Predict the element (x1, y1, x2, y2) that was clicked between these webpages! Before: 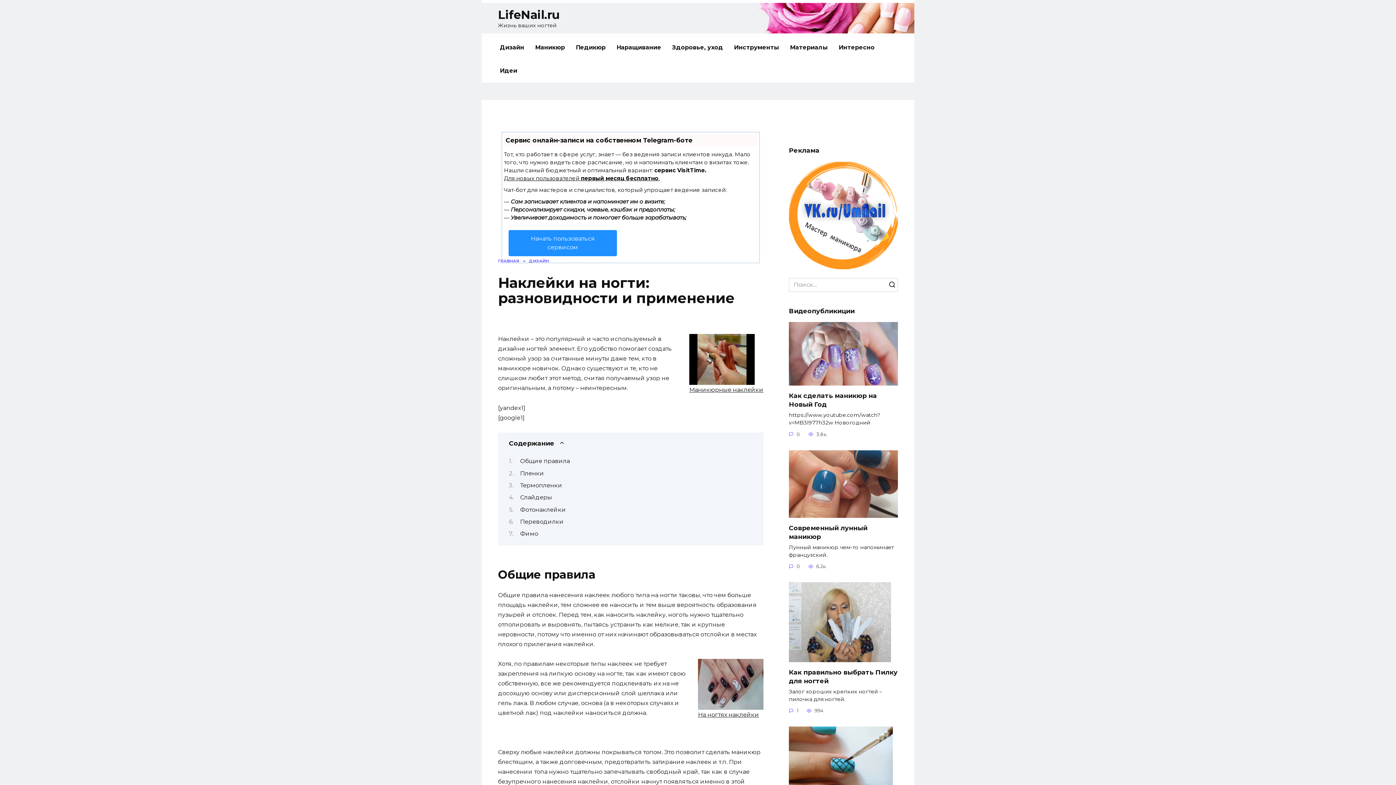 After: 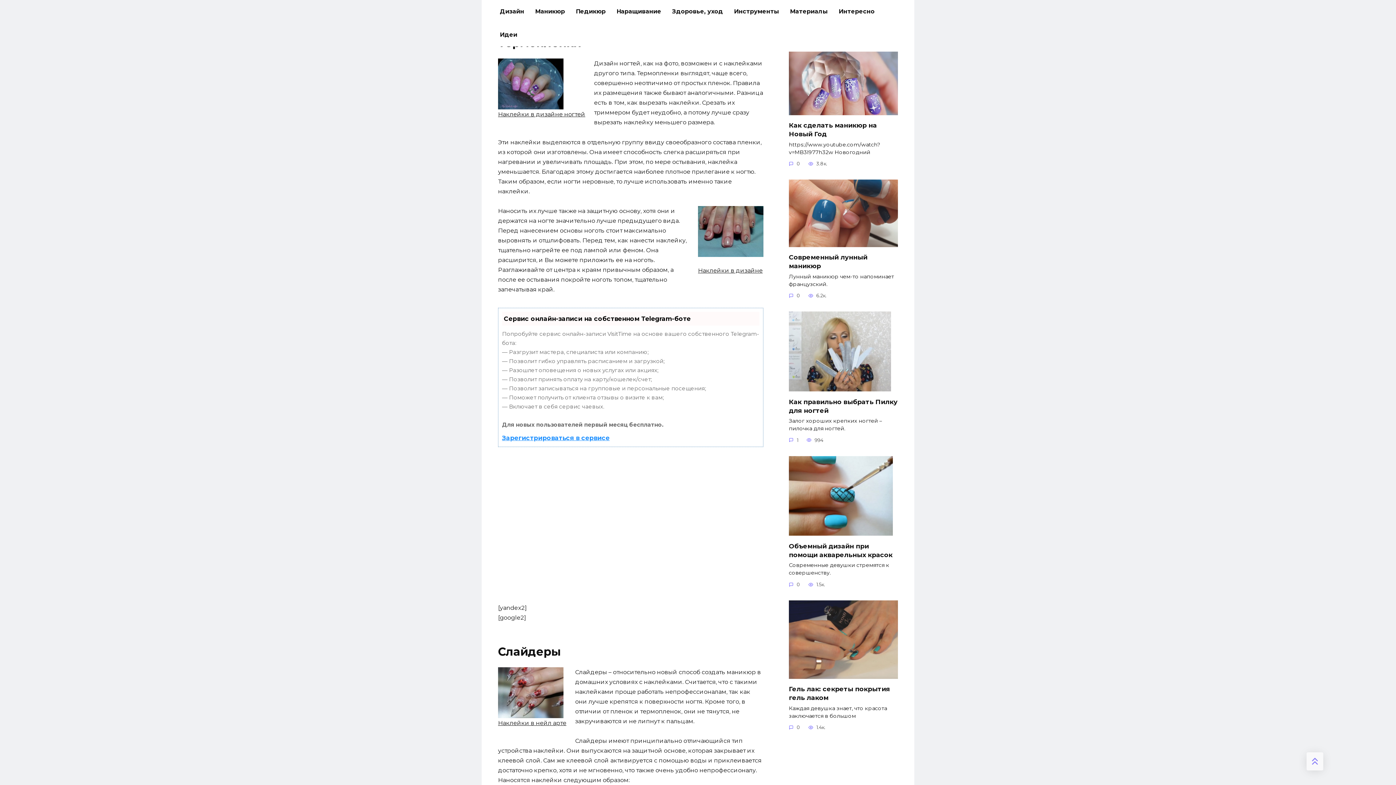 Action: label: Термопленки bbox: (520, 482, 562, 489)